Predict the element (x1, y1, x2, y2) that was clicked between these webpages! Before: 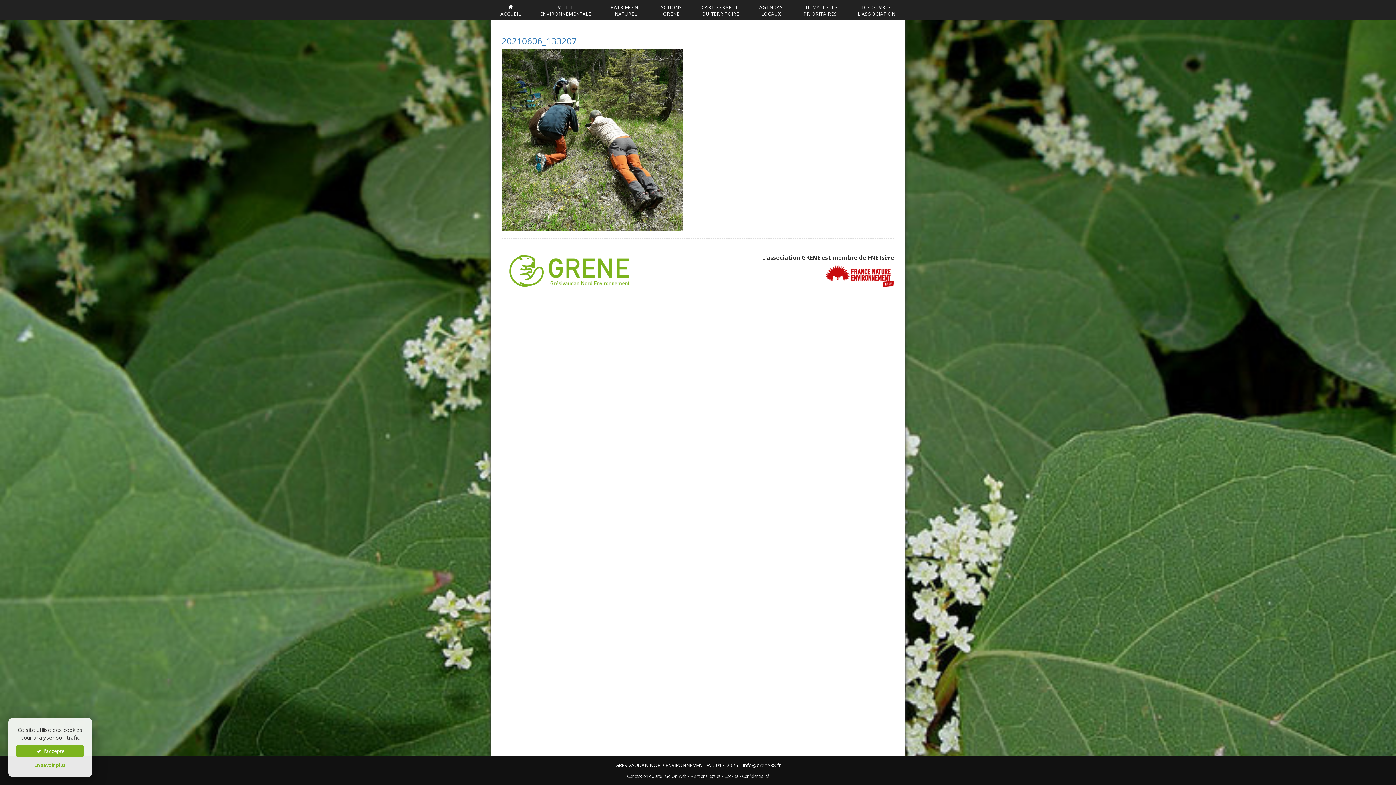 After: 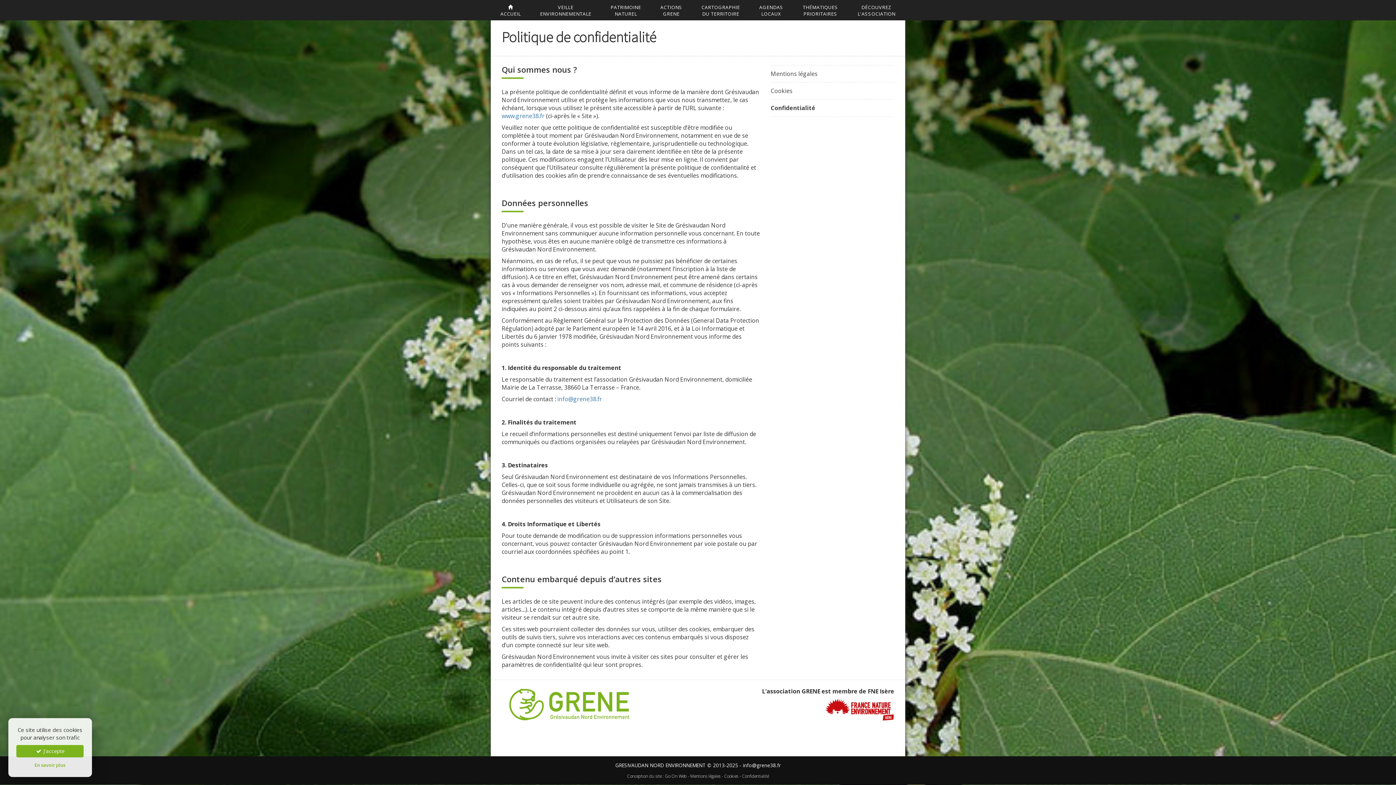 Action: label: Confidentialité bbox: (742, 773, 769, 779)